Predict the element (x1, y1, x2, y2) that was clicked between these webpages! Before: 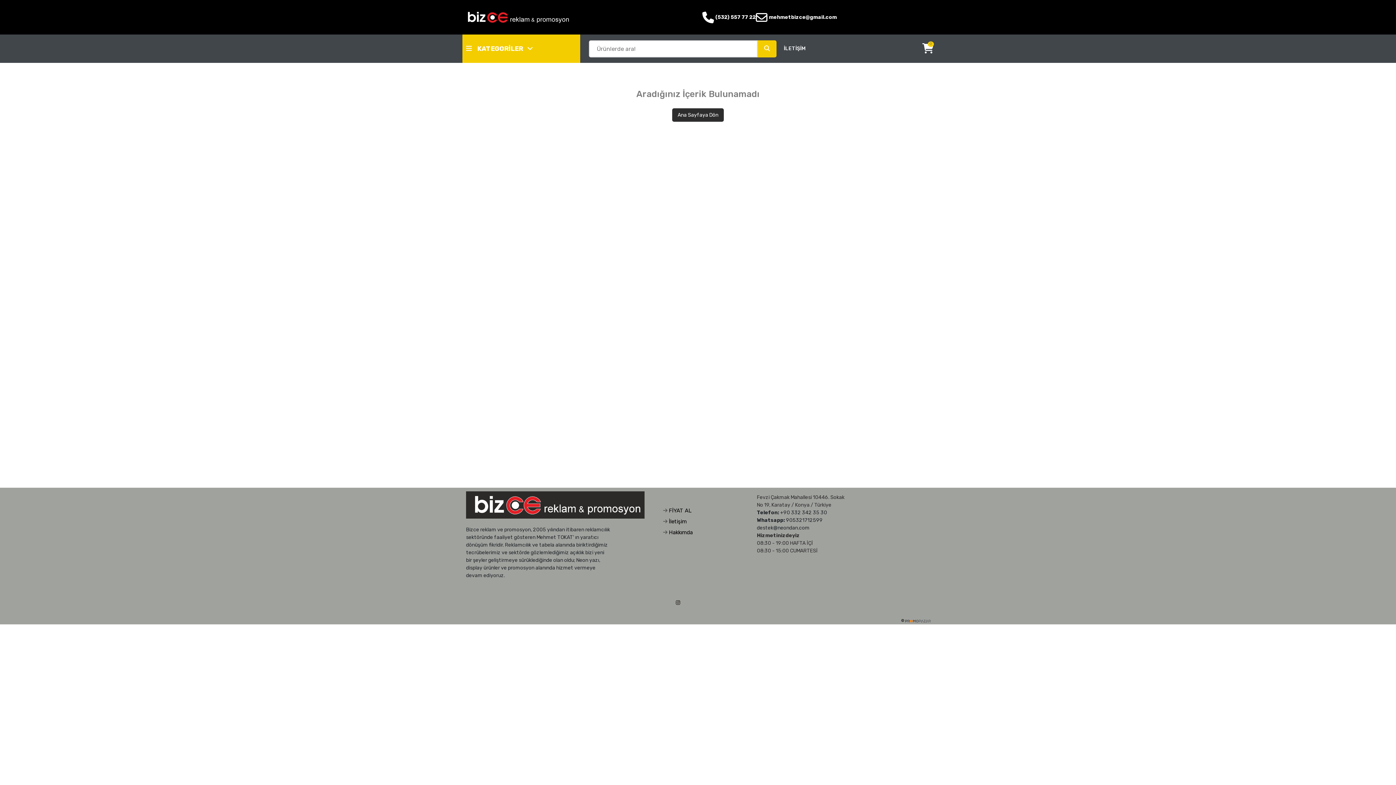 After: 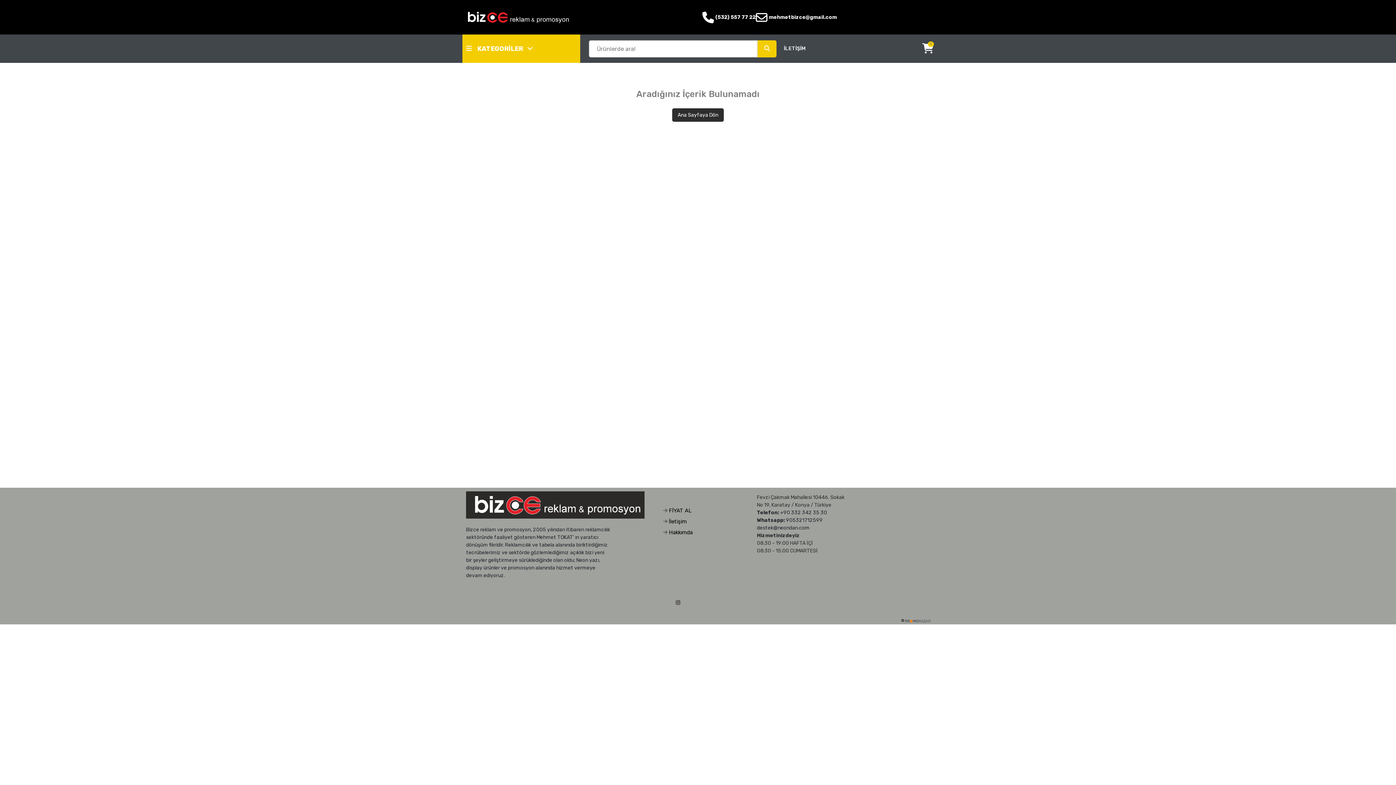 Action: bbox: (757, 532, 800, 538) label: Hizmetinizdeyiz
